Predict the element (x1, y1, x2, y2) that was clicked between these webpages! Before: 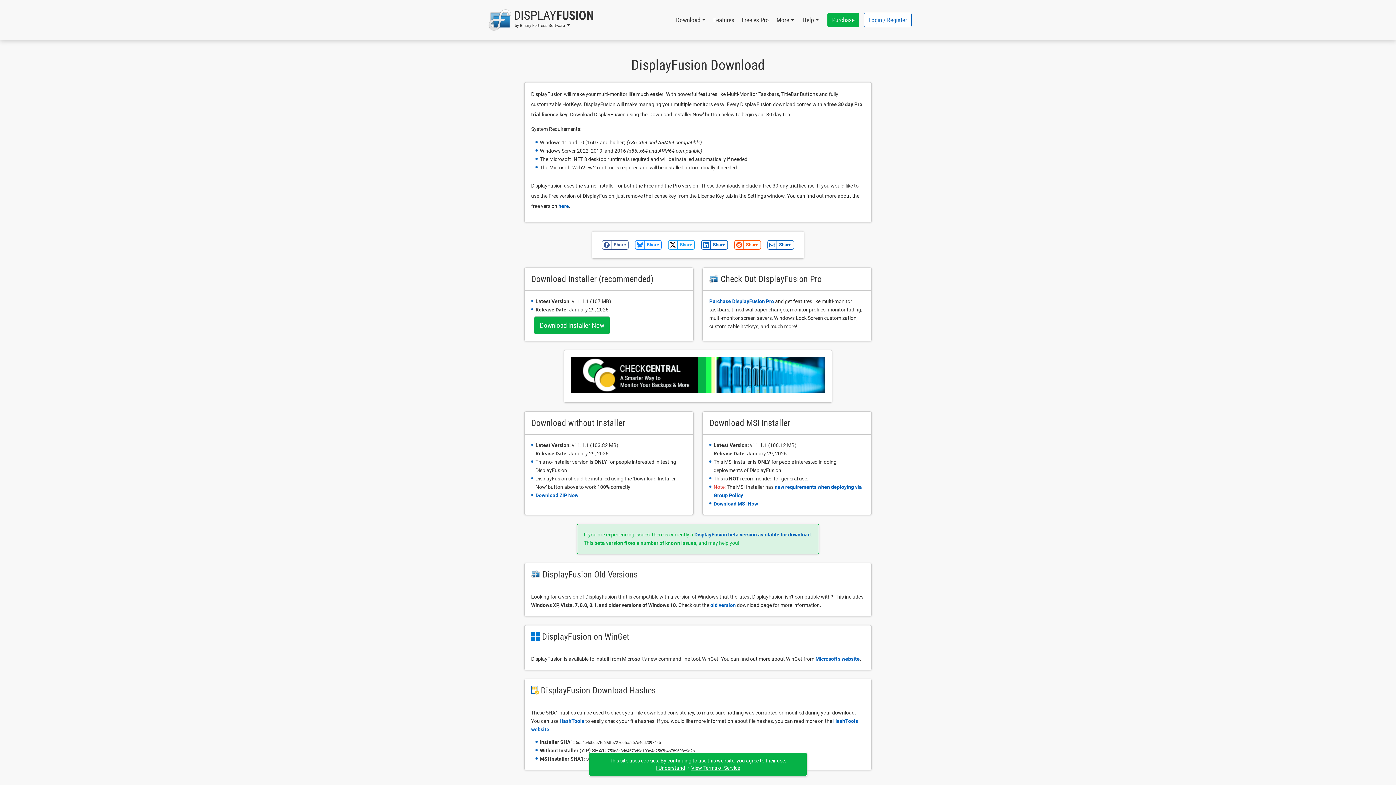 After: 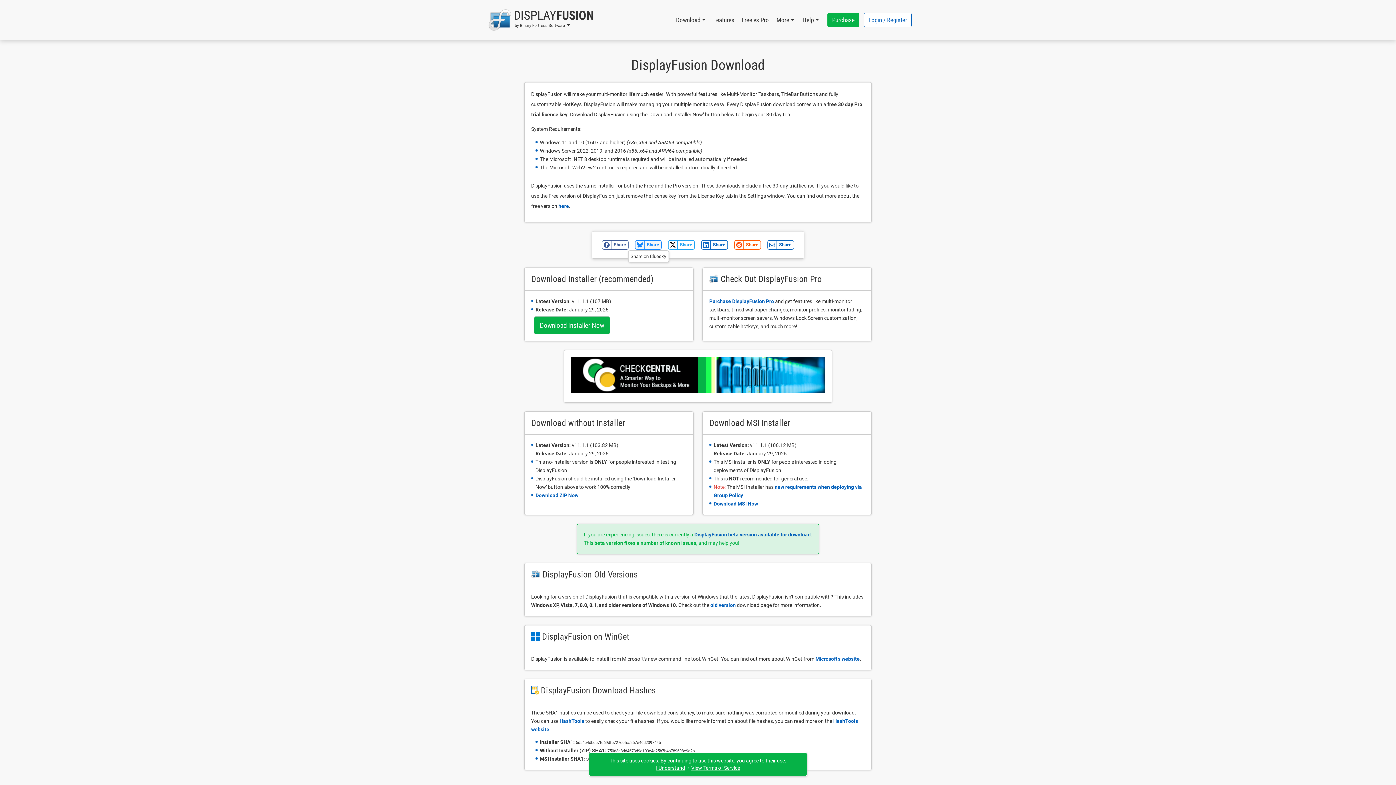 Action: label: Share bbox: (634, 240, 662, 249)